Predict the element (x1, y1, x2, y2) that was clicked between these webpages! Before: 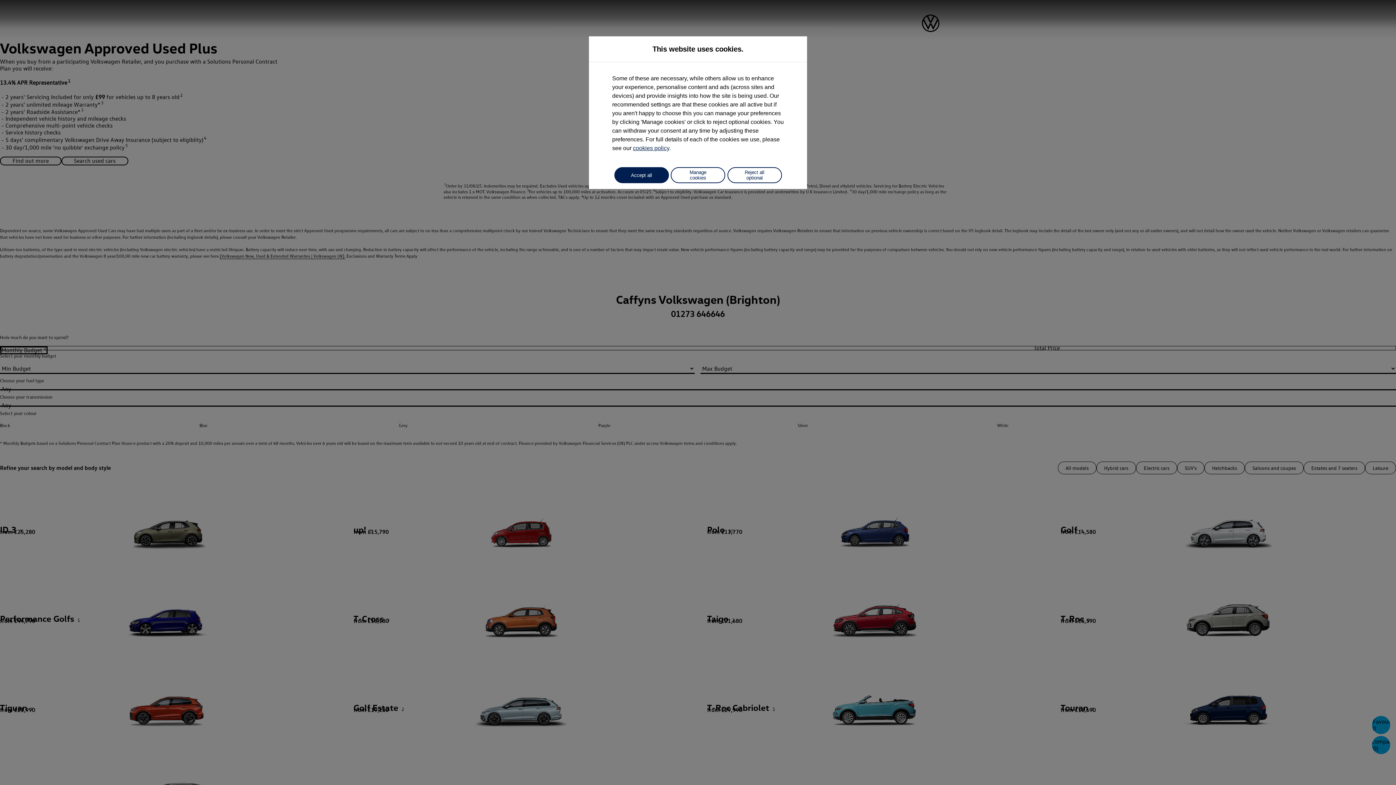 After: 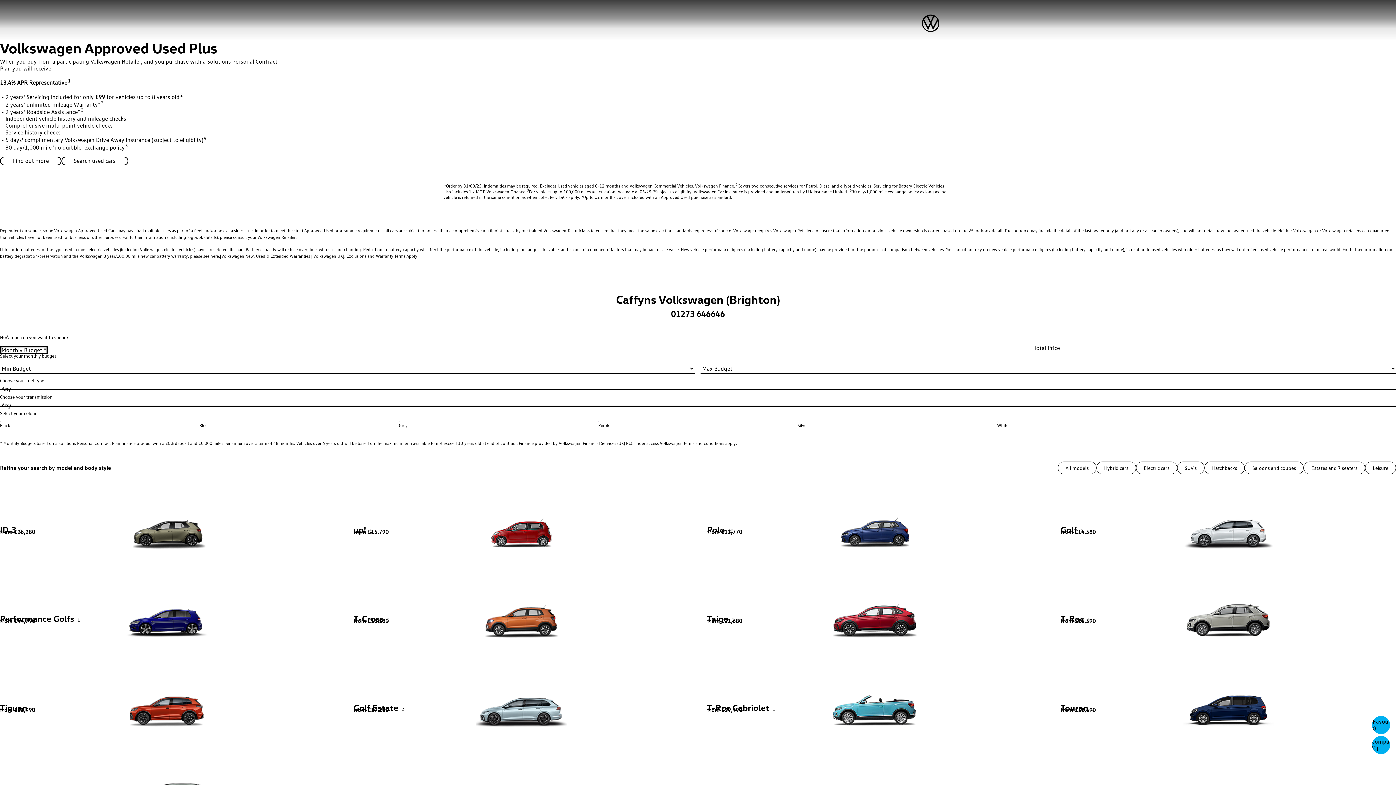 Action: label: Reject all optional bbox: (727, 167, 782, 183)